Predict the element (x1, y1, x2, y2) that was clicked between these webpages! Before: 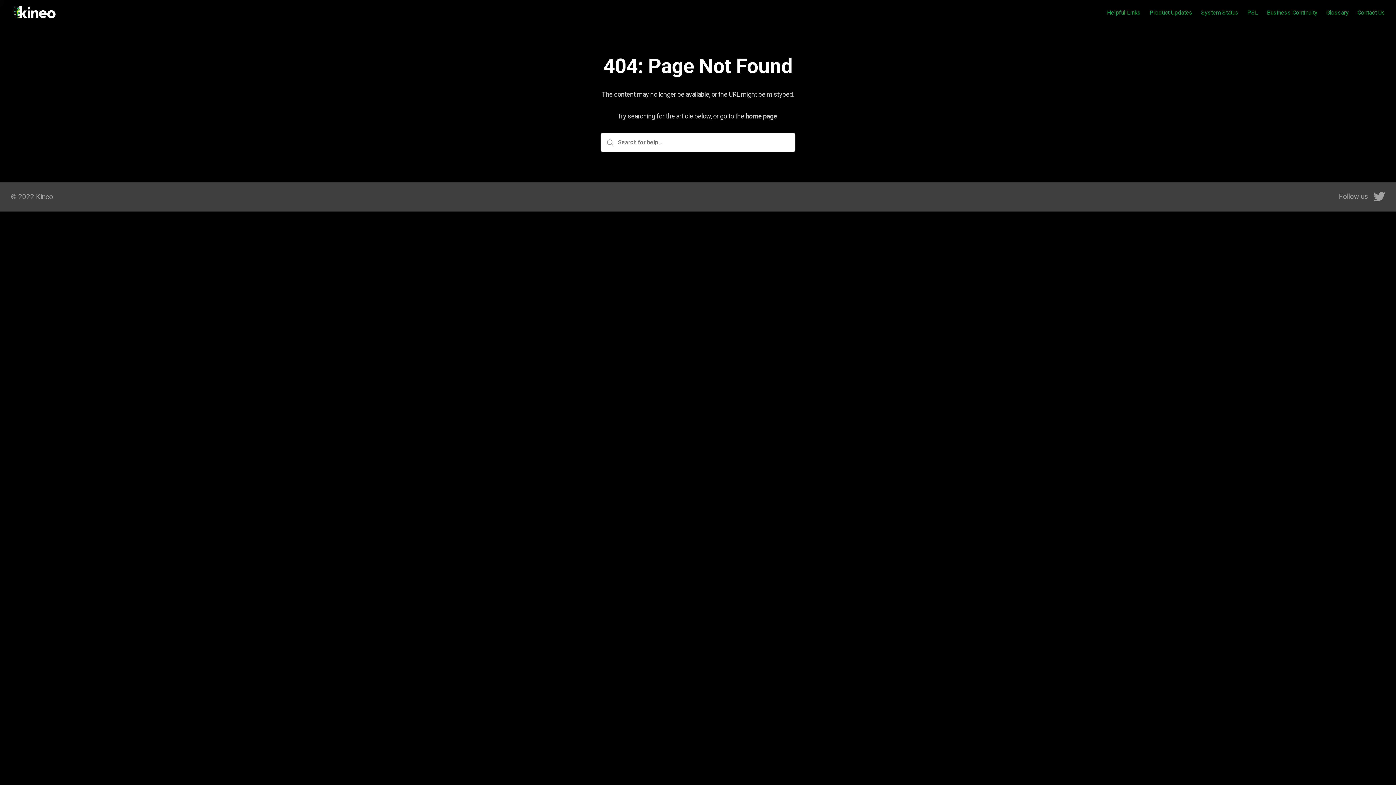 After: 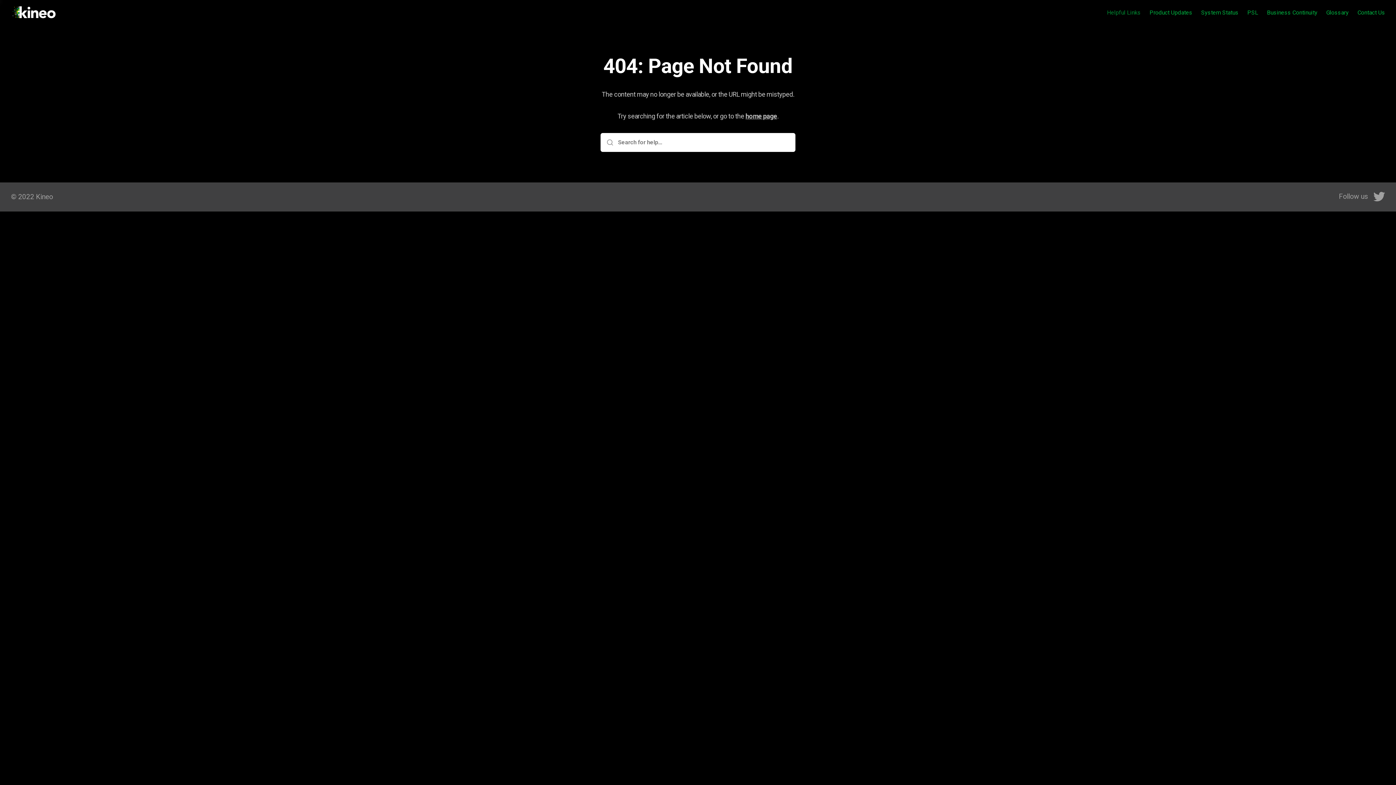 Action: label: Helpful Links bbox: (1103, 5, 1144, 20)